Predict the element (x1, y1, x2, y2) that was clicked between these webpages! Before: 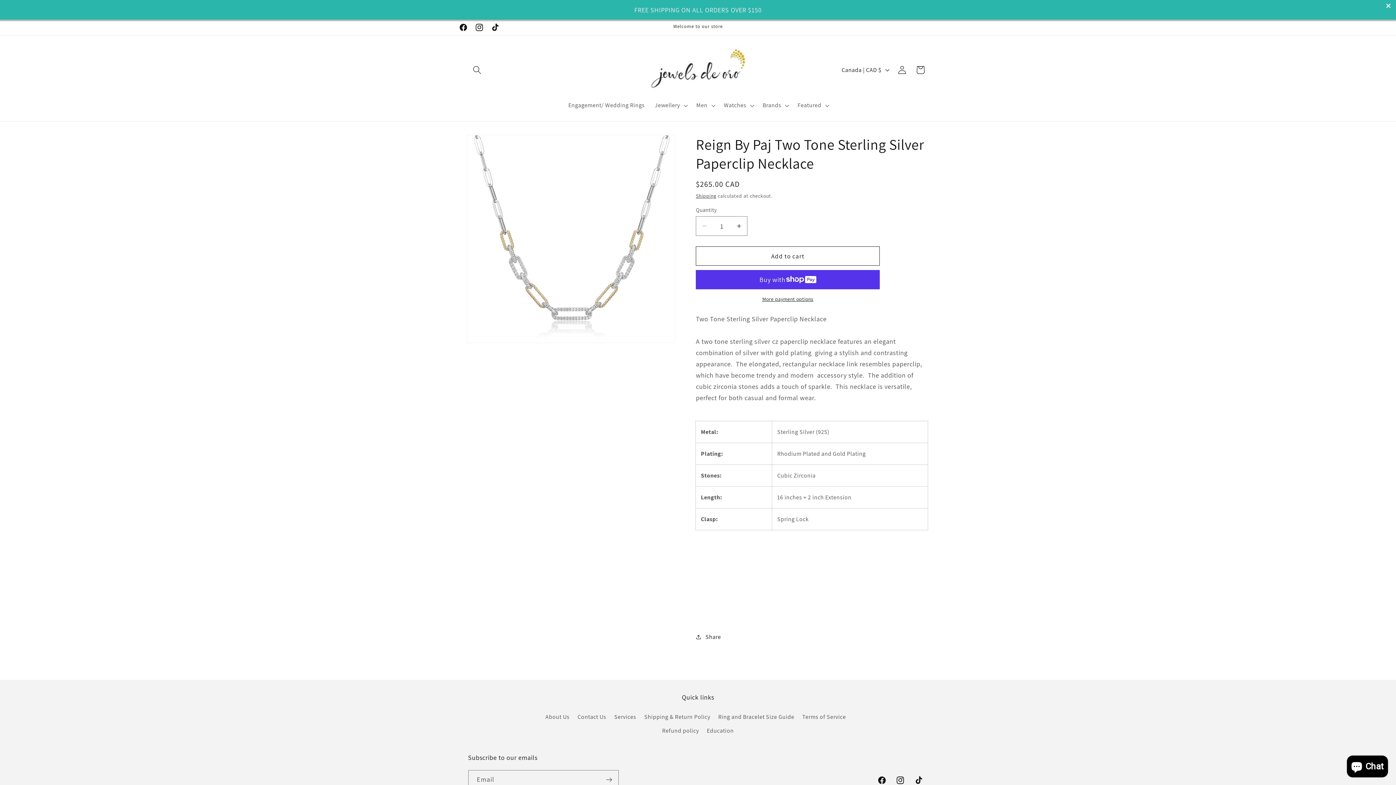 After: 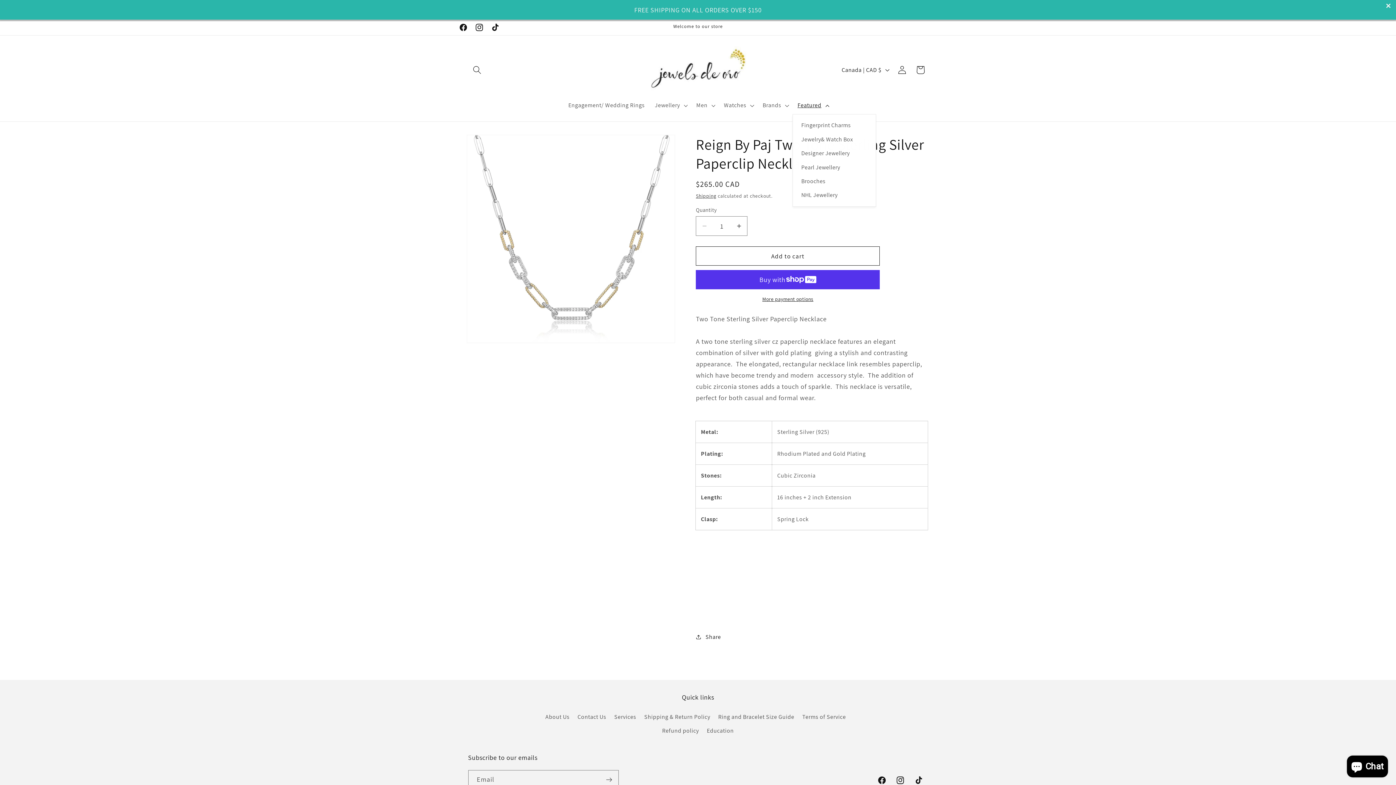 Action: bbox: (792, 96, 832, 114) label: Featured